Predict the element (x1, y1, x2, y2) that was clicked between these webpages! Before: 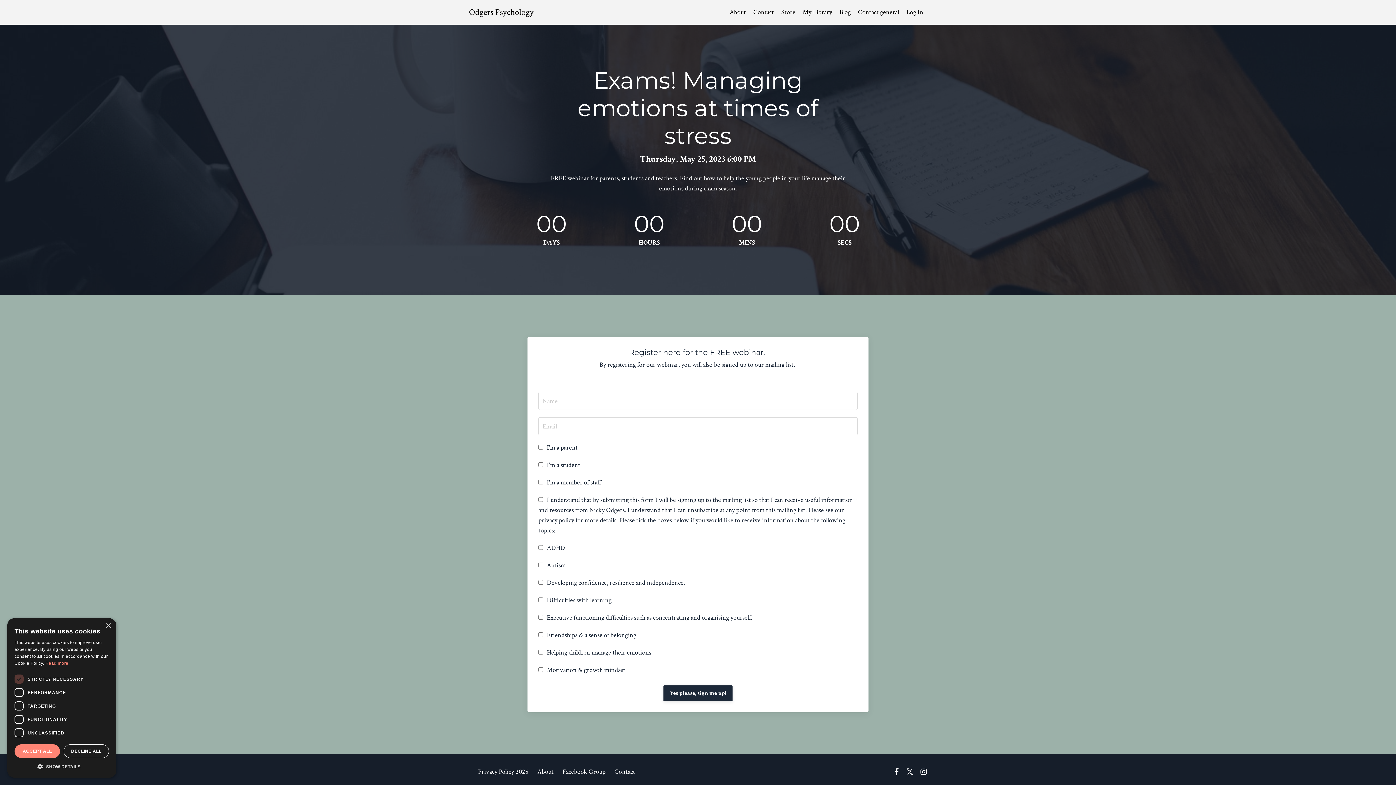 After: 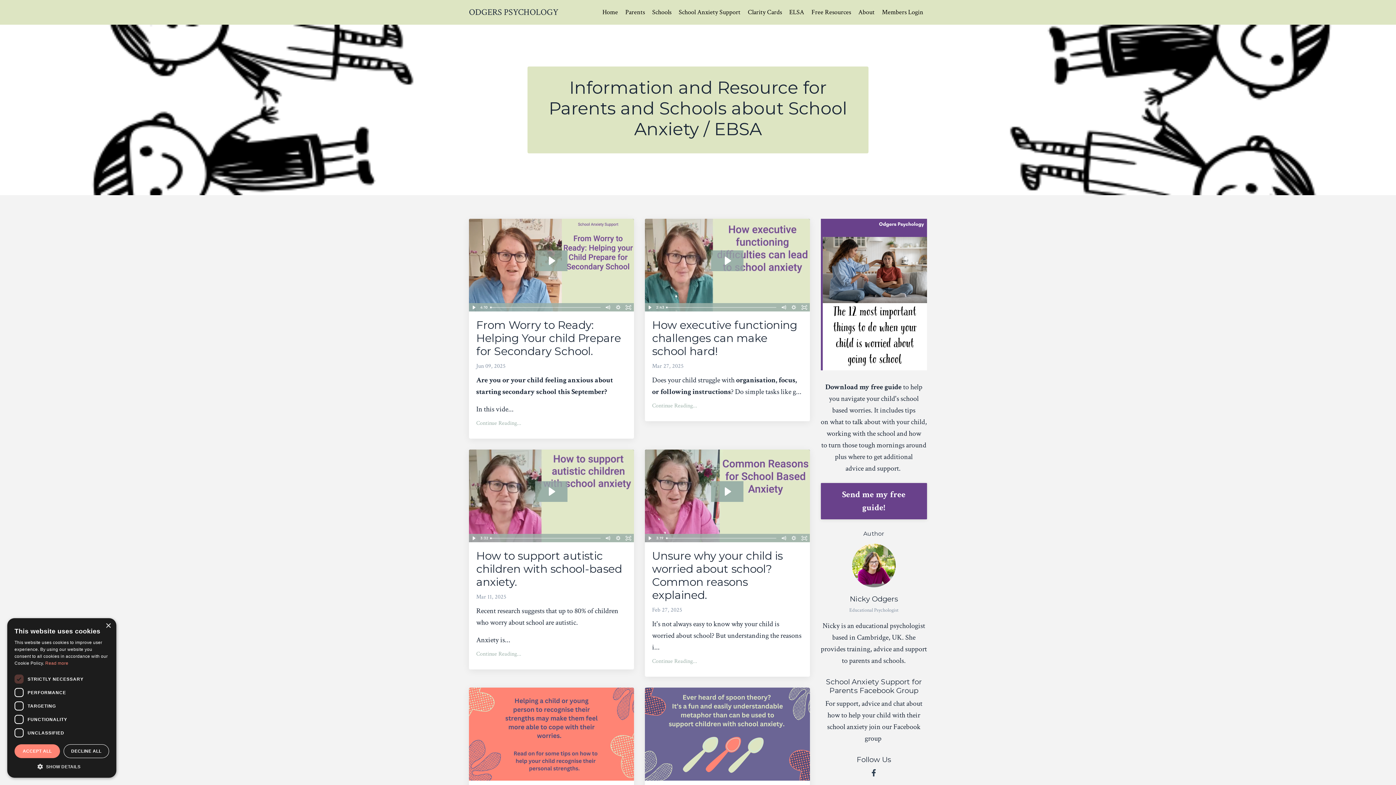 Action: bbox: (839, 7, 850, 17) label: Blog